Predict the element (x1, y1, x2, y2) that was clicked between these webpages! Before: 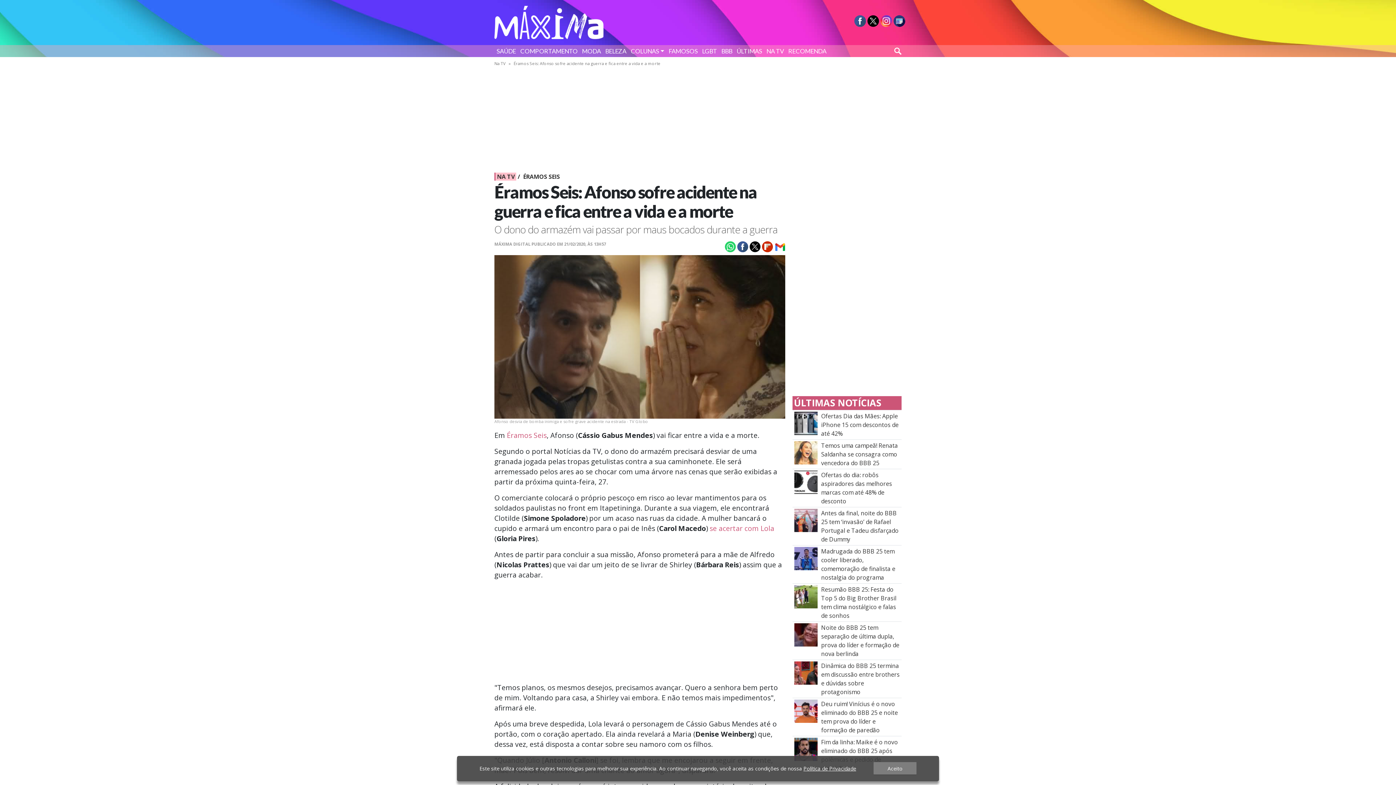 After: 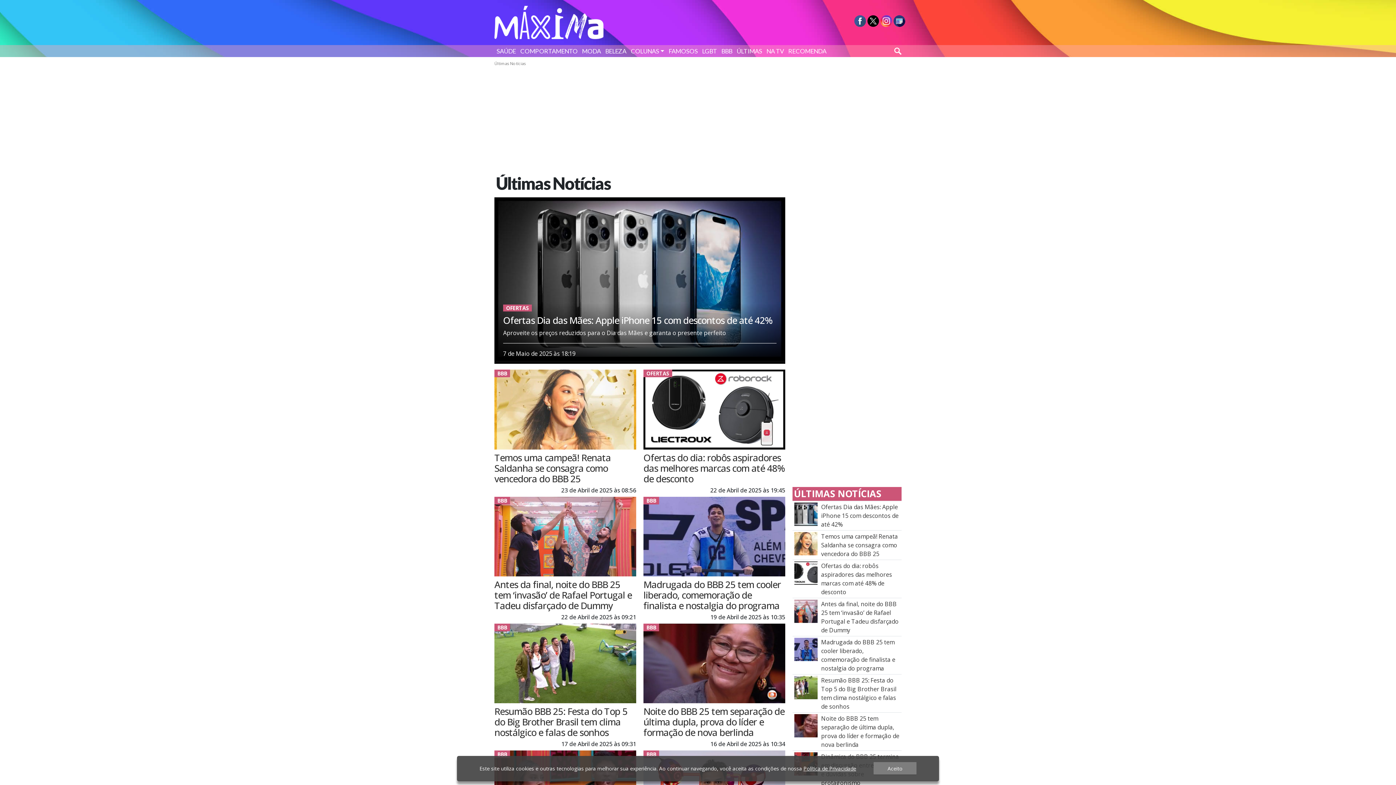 Action: bbox: (734, 45, 764, 57) label: ÚLTIMAS